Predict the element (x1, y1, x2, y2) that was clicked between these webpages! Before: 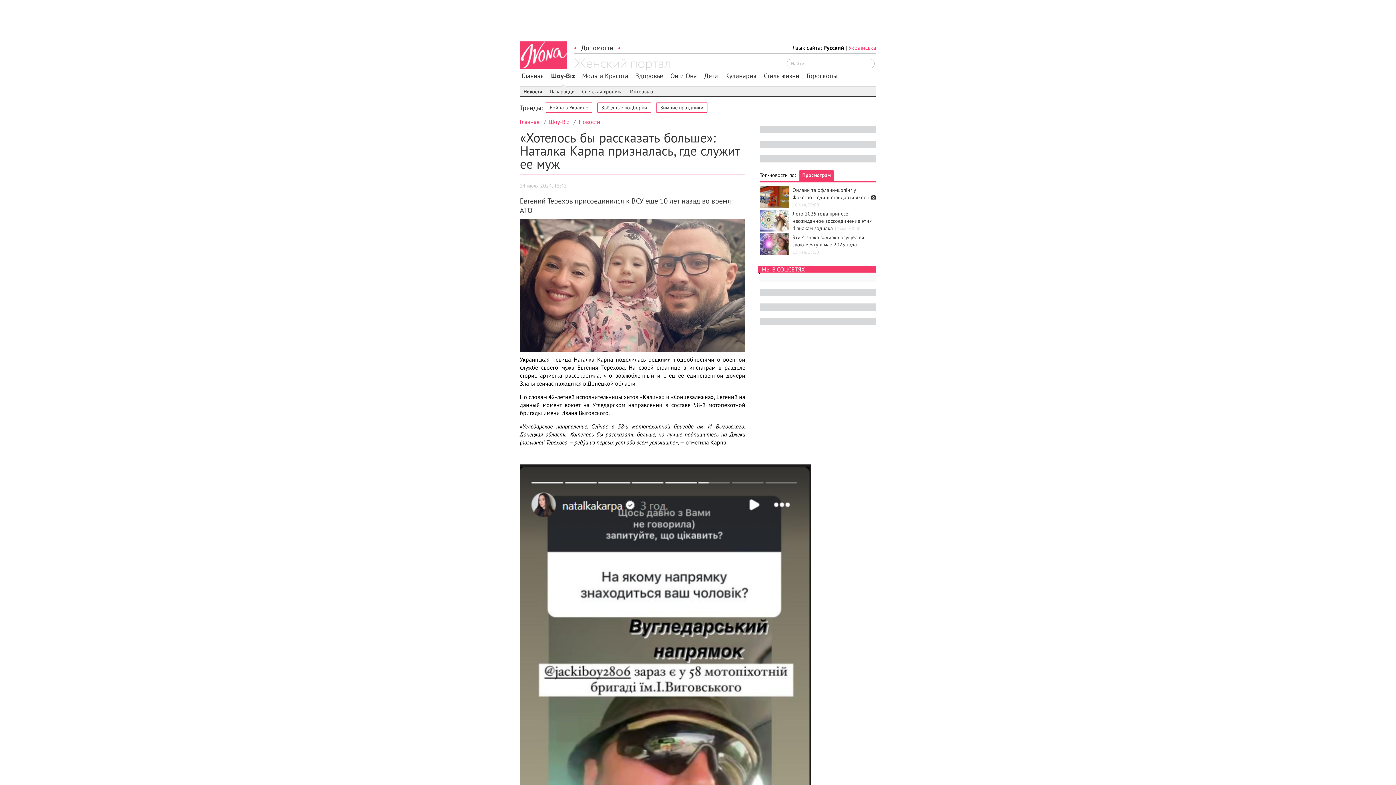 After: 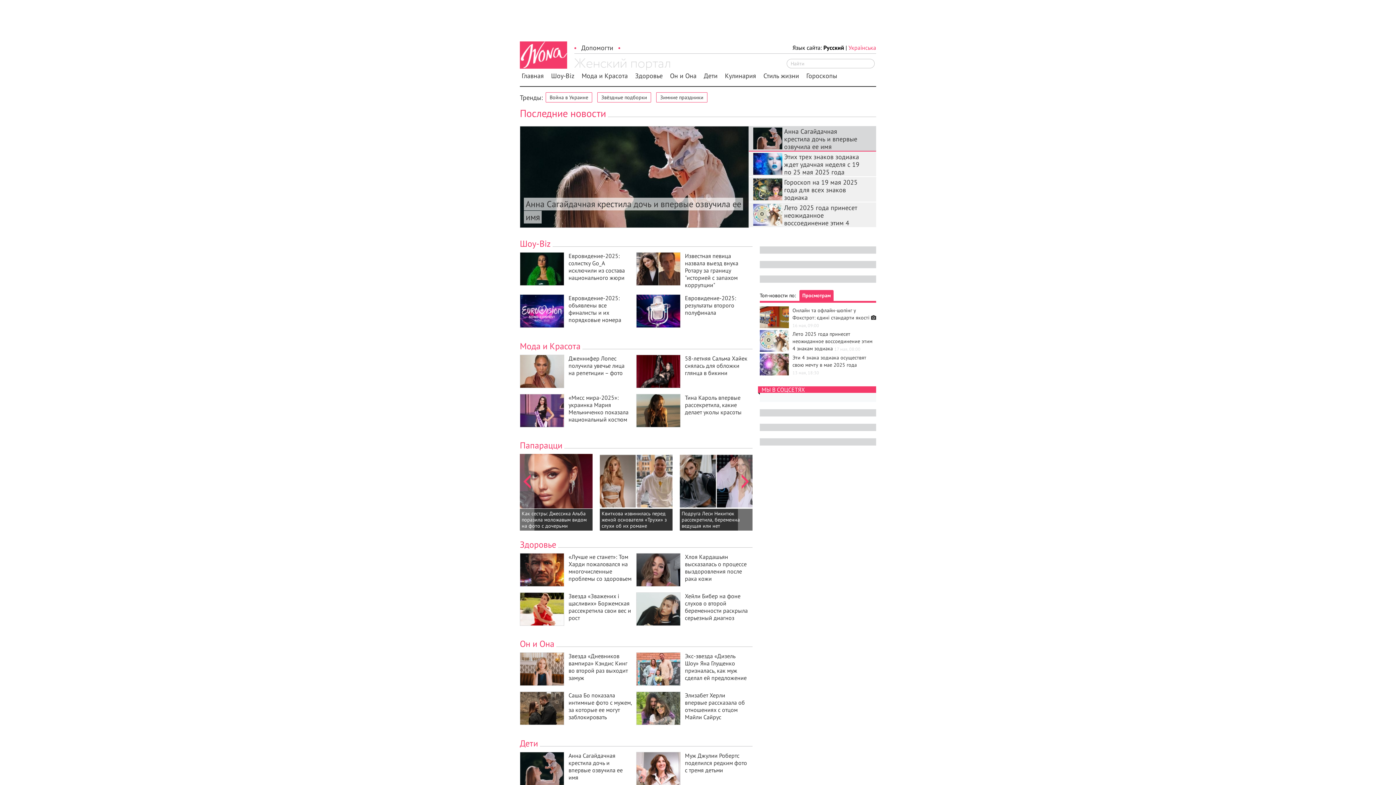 Action: bbox: (574, 58, 670, 70)